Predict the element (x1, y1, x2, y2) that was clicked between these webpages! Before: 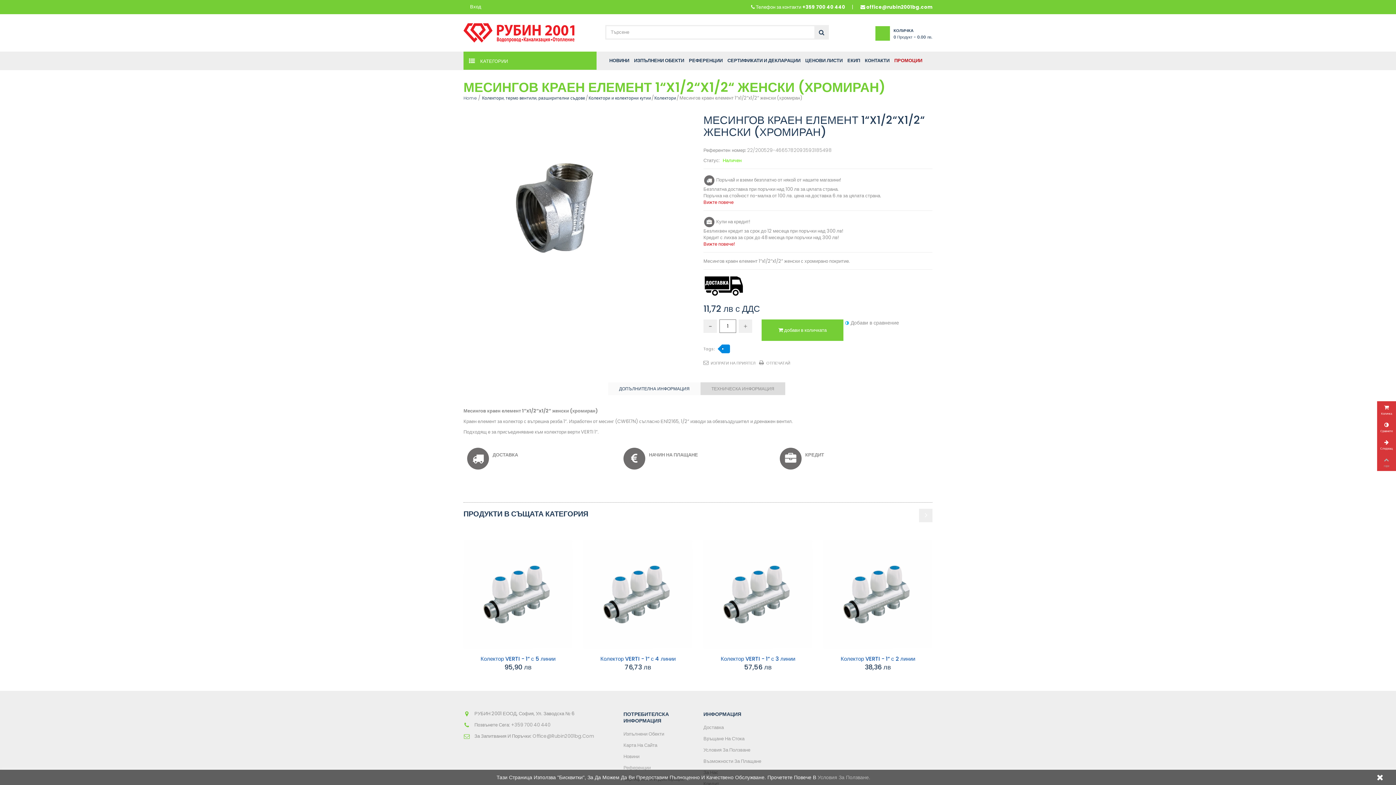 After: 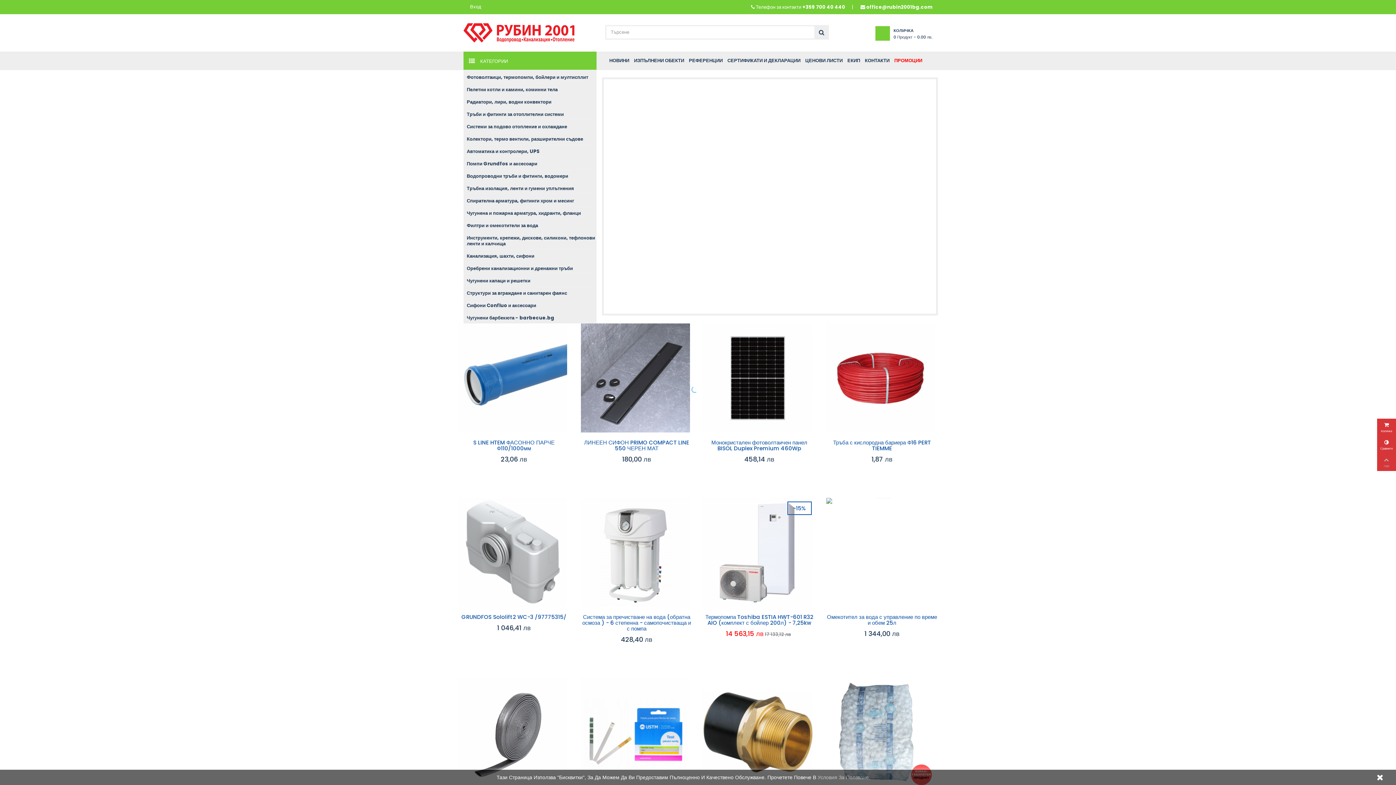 Action: bbox: (463, 23, 574, 38)